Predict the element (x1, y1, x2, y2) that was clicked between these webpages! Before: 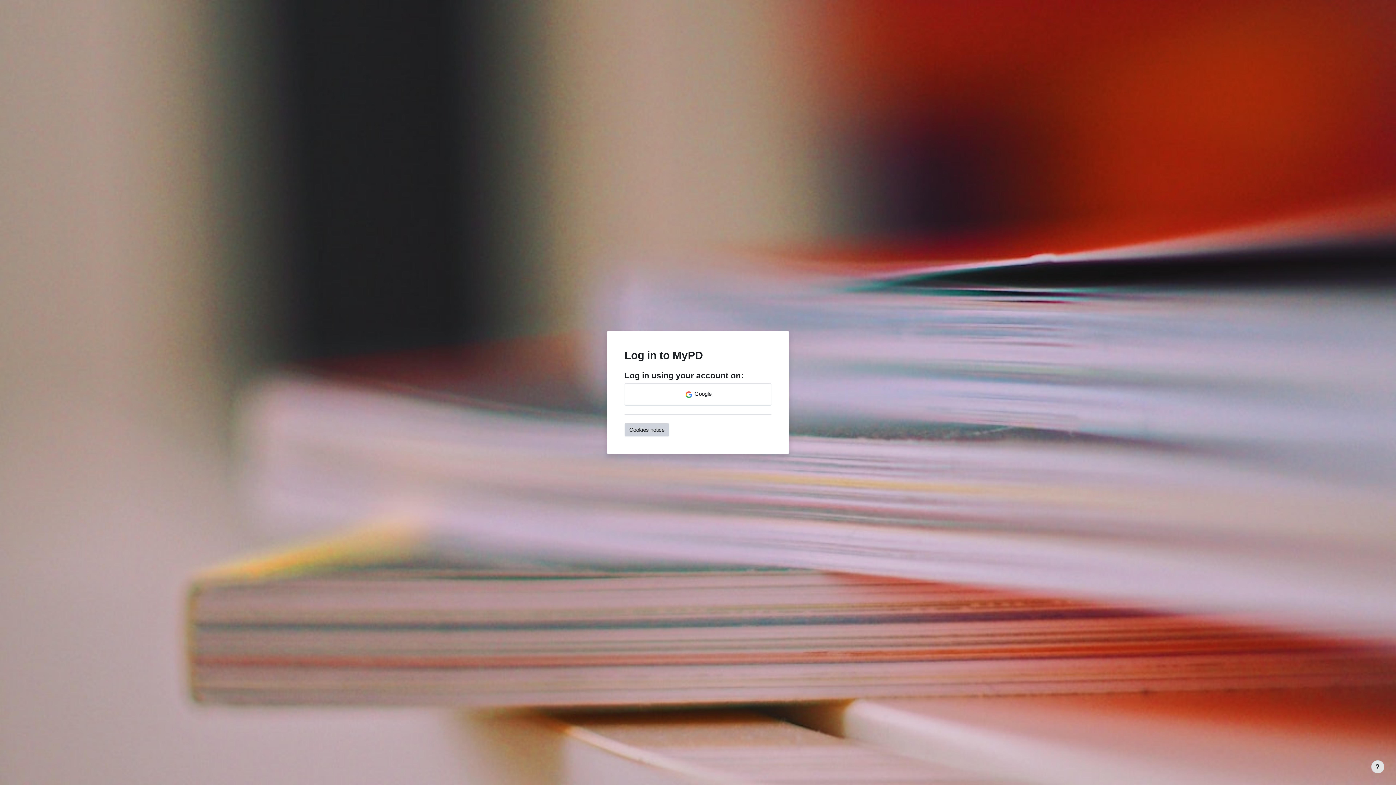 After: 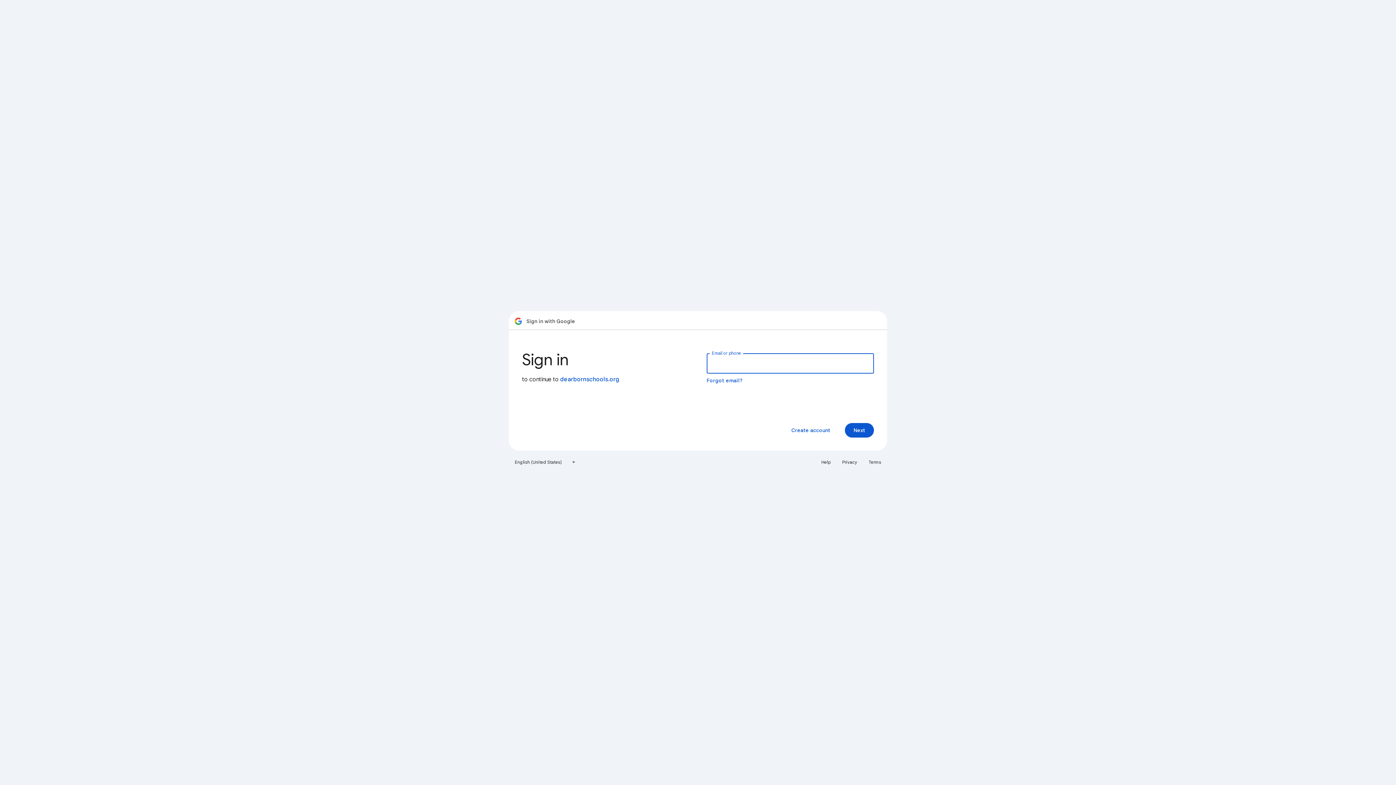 Action: label:  Google bbox: (624, 383, 771, 405)